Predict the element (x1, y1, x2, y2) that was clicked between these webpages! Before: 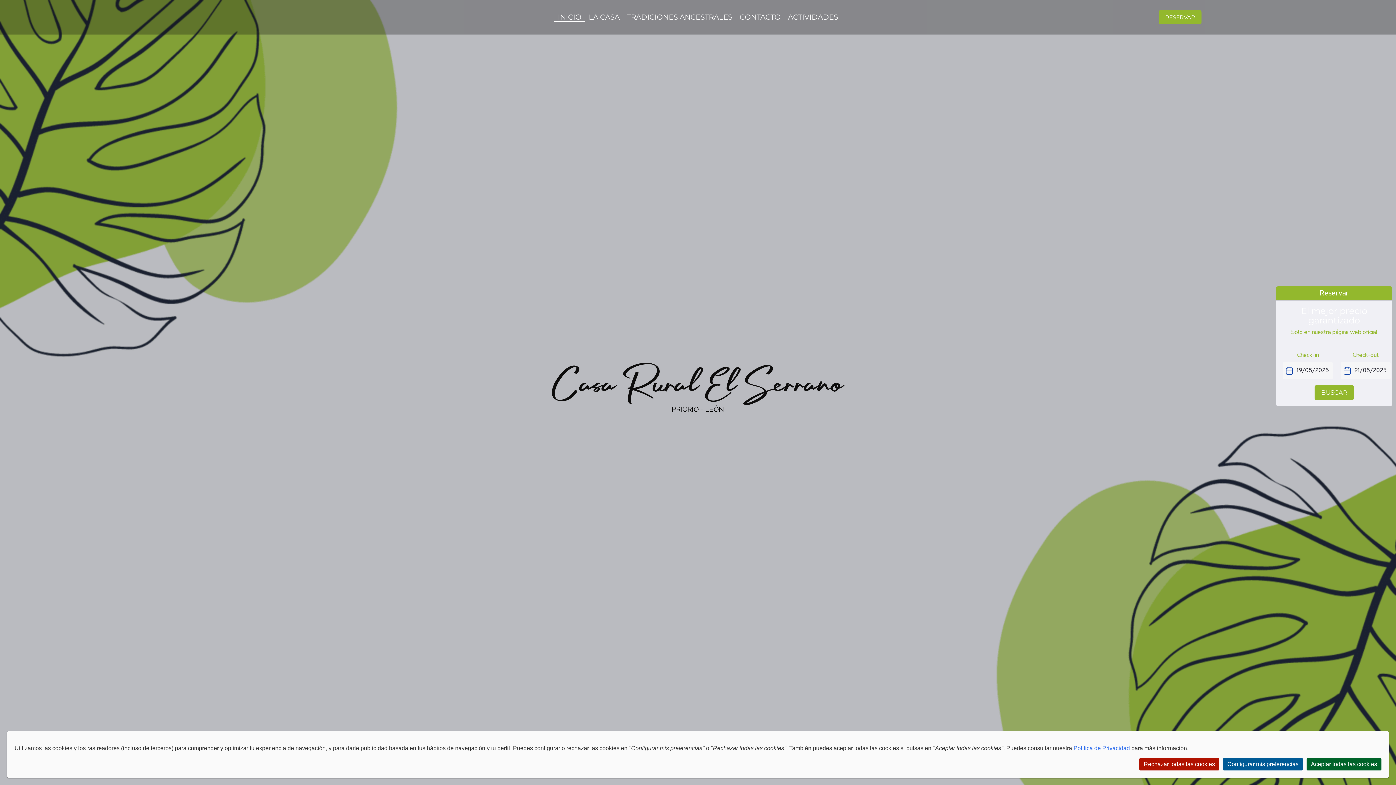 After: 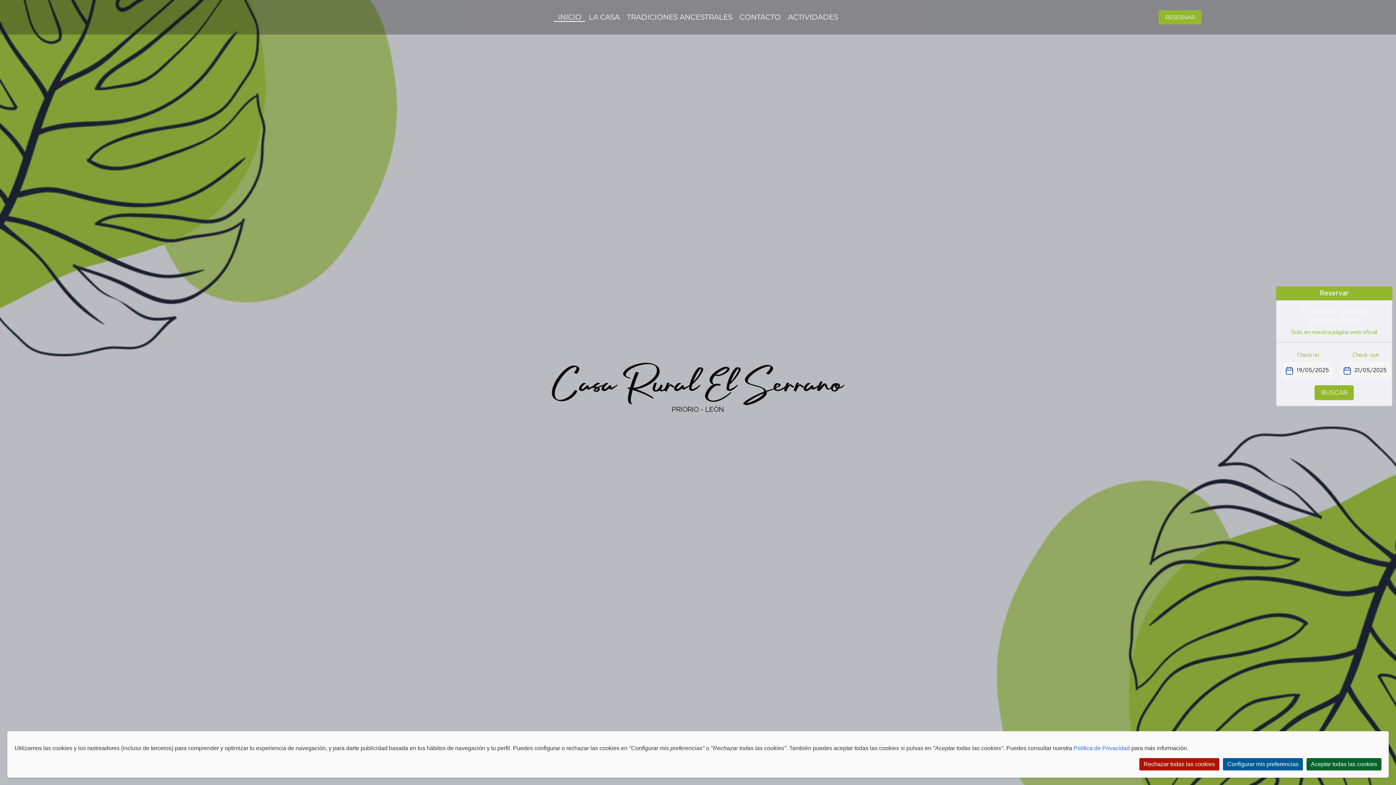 Action: bbox: (557, 12, 581, 21) label: INICIO